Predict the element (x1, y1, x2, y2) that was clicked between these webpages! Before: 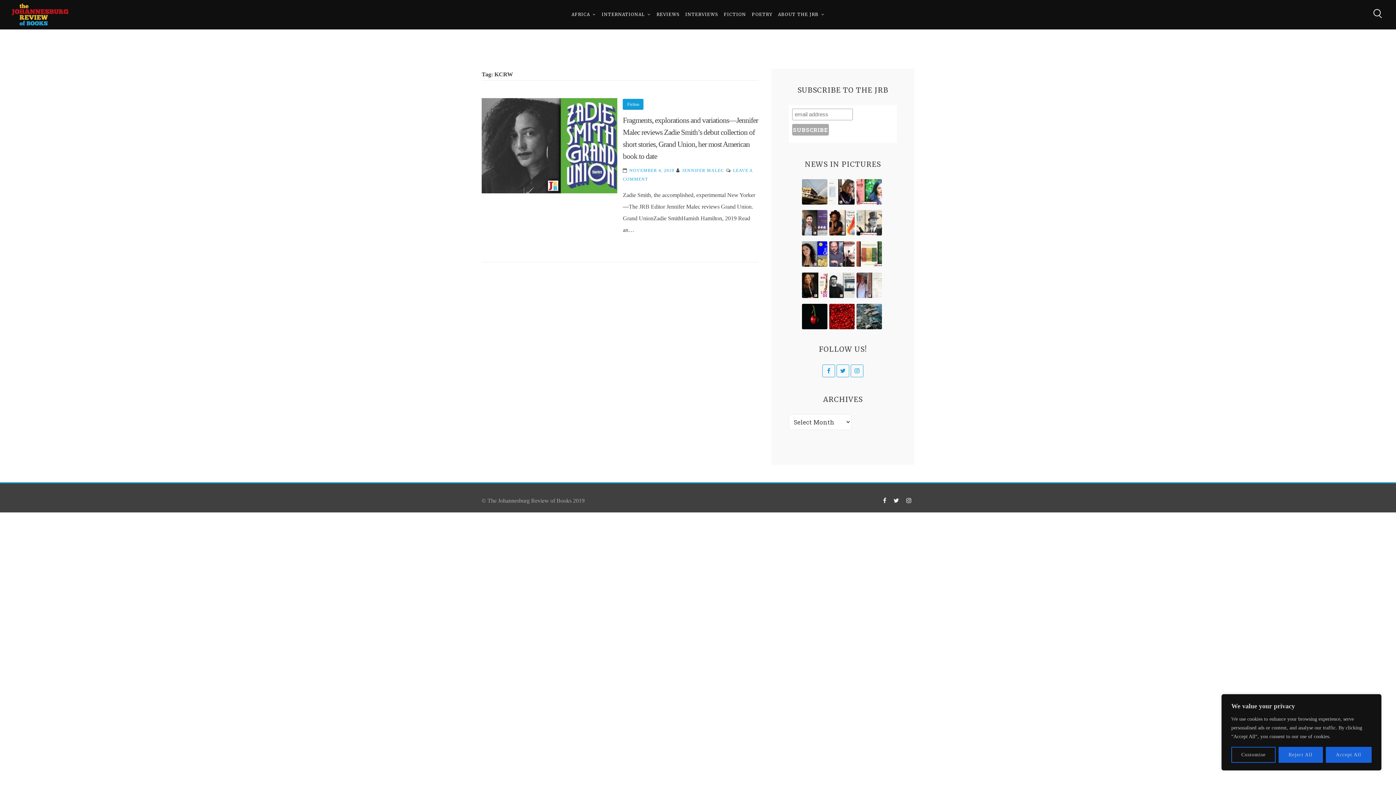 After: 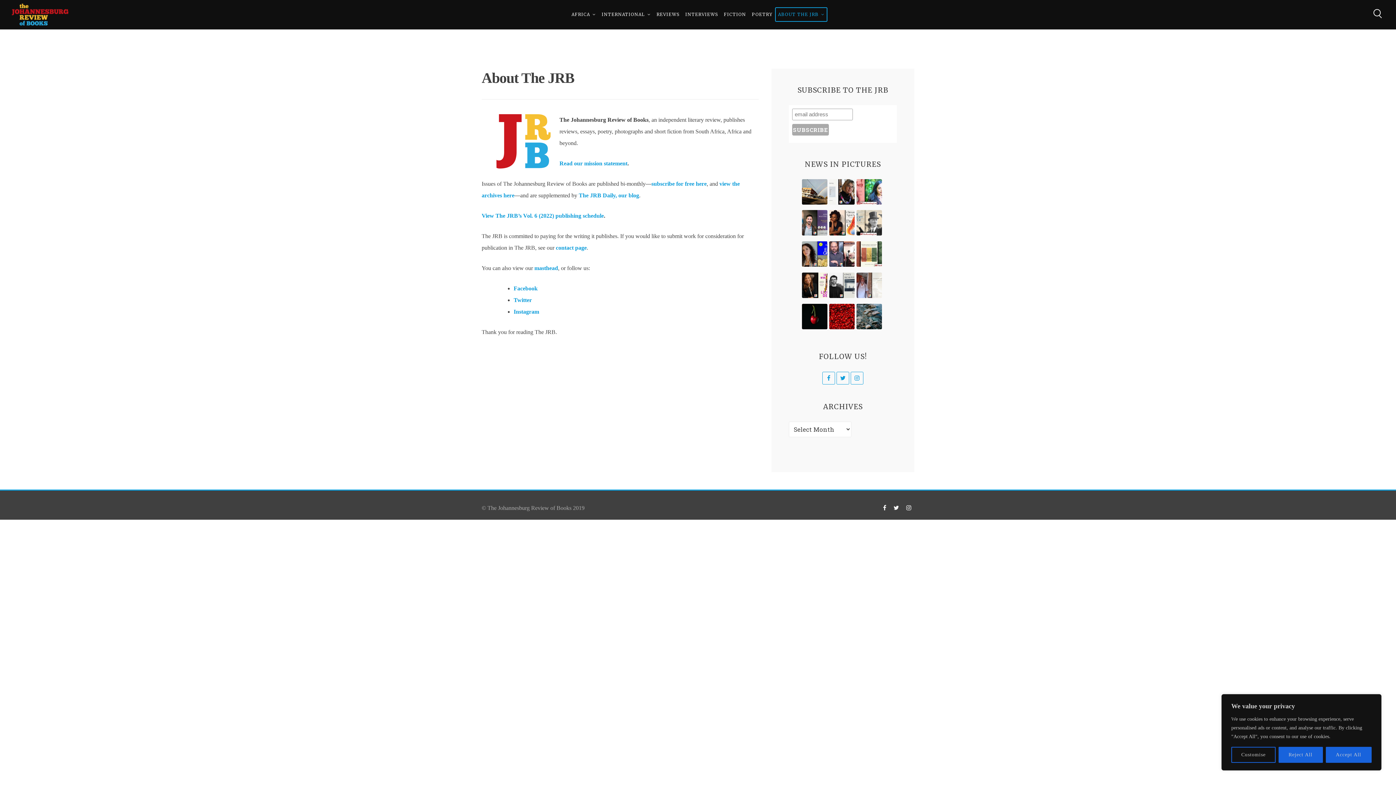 Action: label: ABOUT THE JRB bbox: (775, 7, 827, 21)